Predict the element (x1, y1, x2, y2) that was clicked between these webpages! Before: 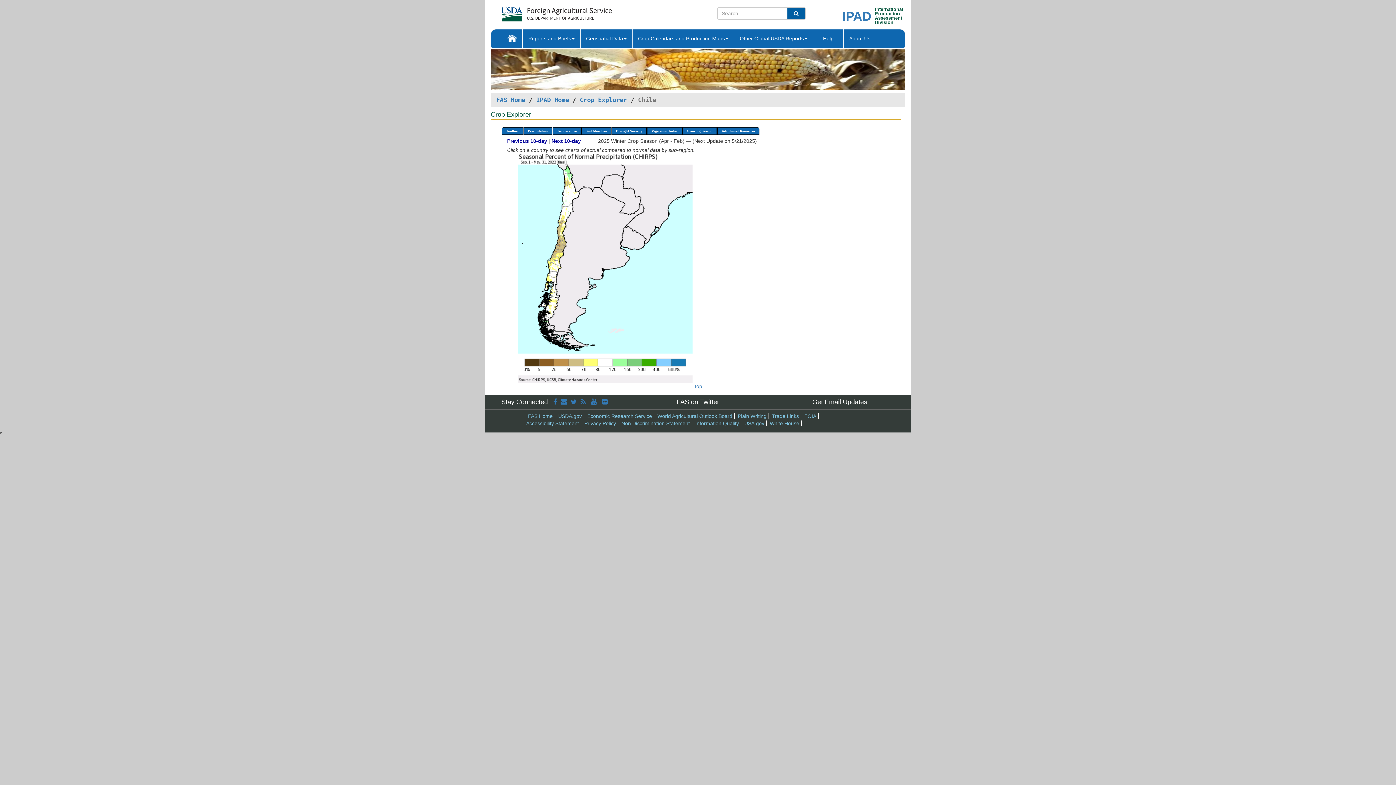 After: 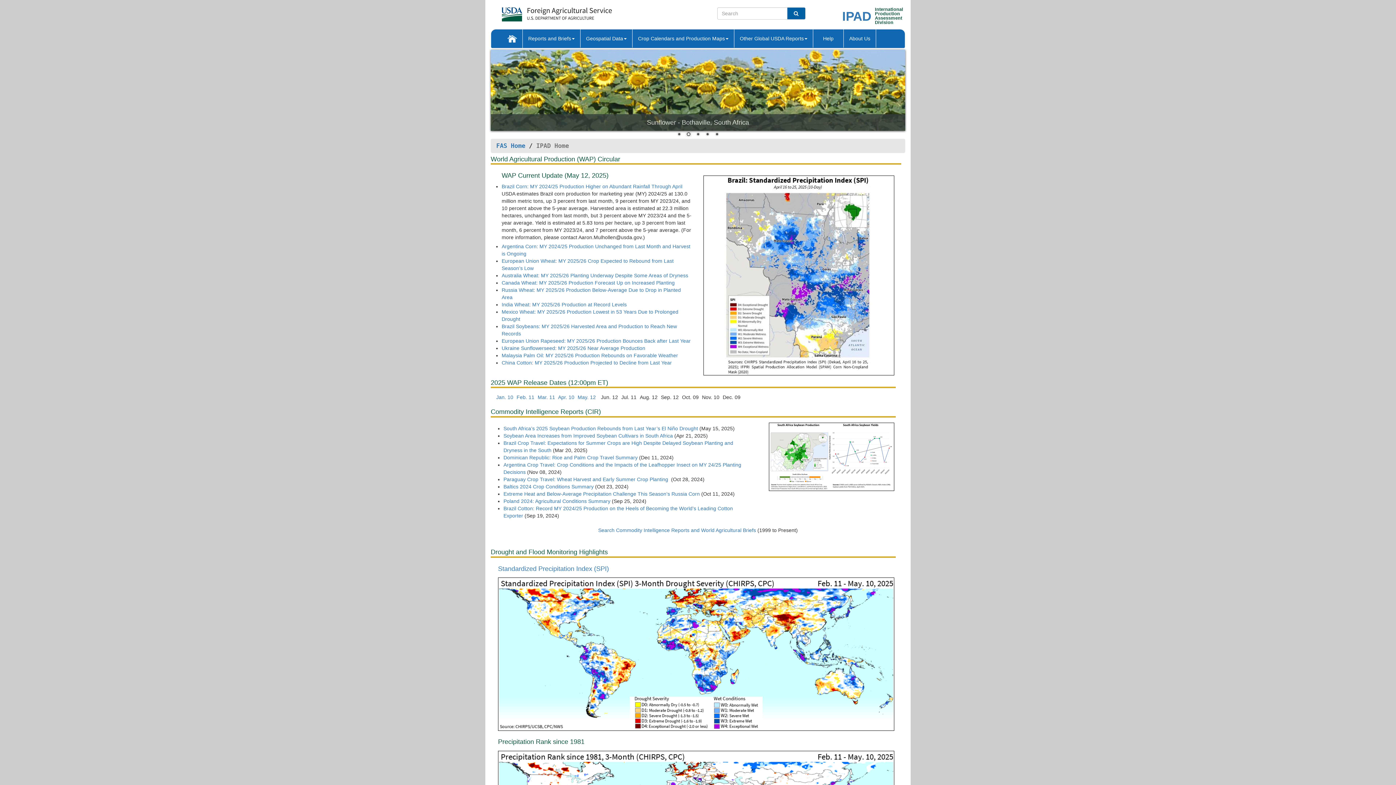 Action: label: IPAD Home bbox: (536, 96, 569, 103)